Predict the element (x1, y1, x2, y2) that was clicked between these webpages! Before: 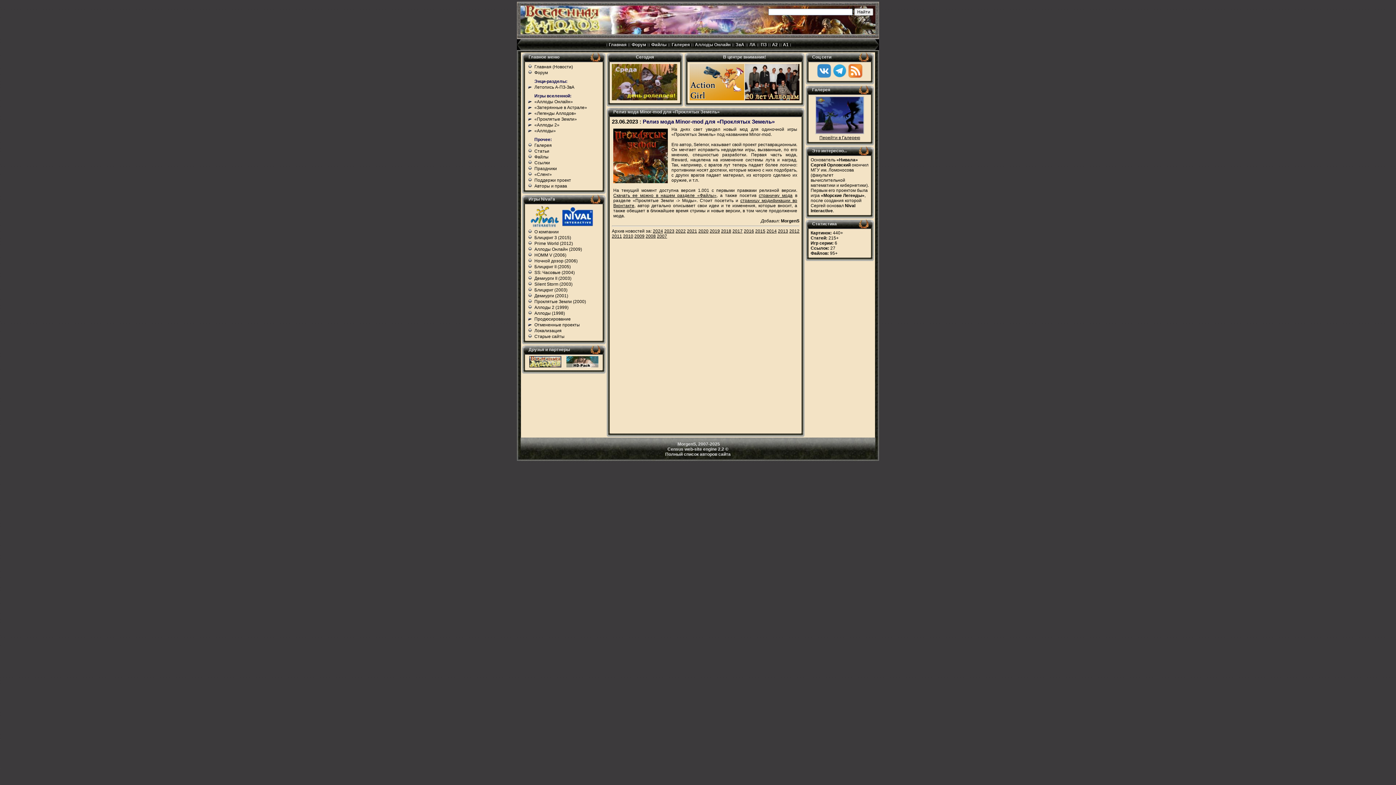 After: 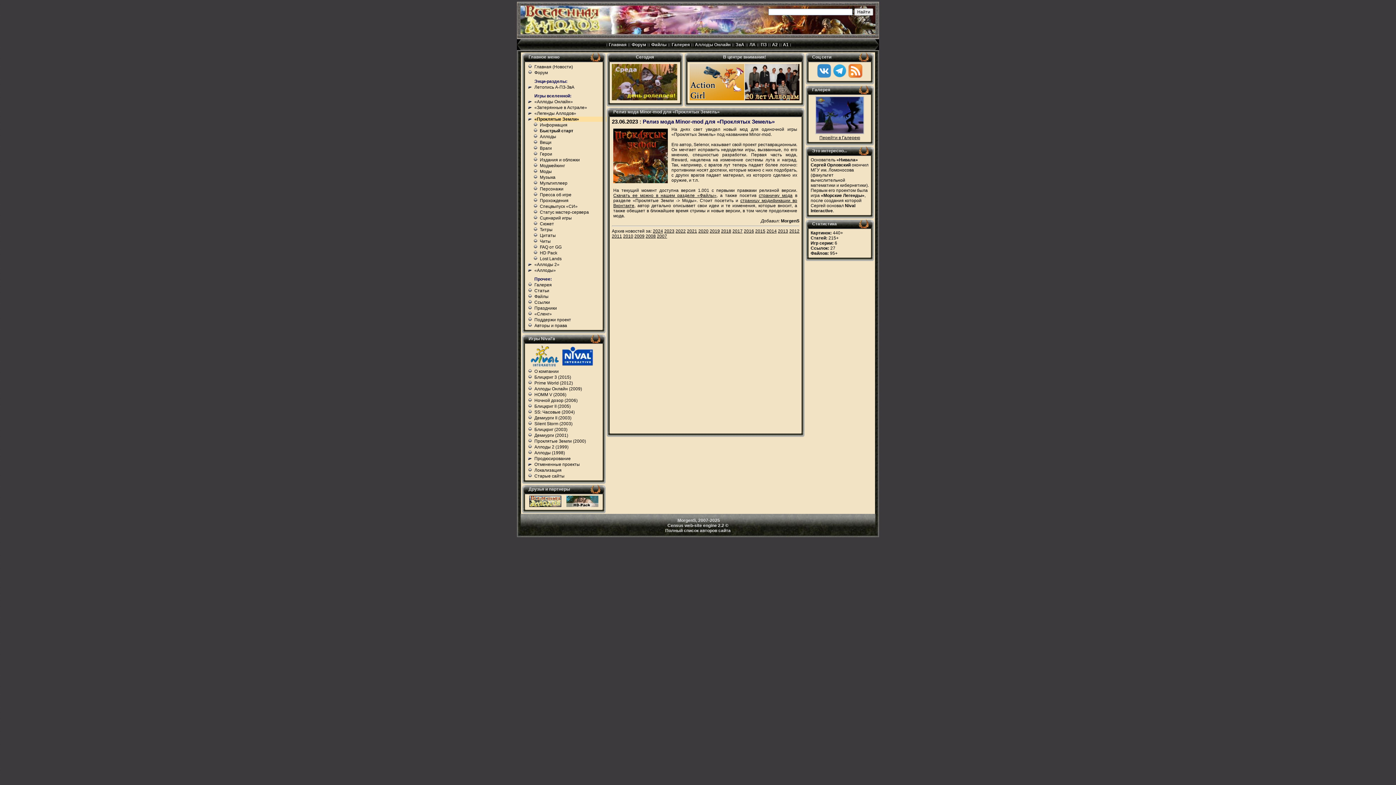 Action: bbox: (534, 116, 608, 121) label: «Проклятые Земли»